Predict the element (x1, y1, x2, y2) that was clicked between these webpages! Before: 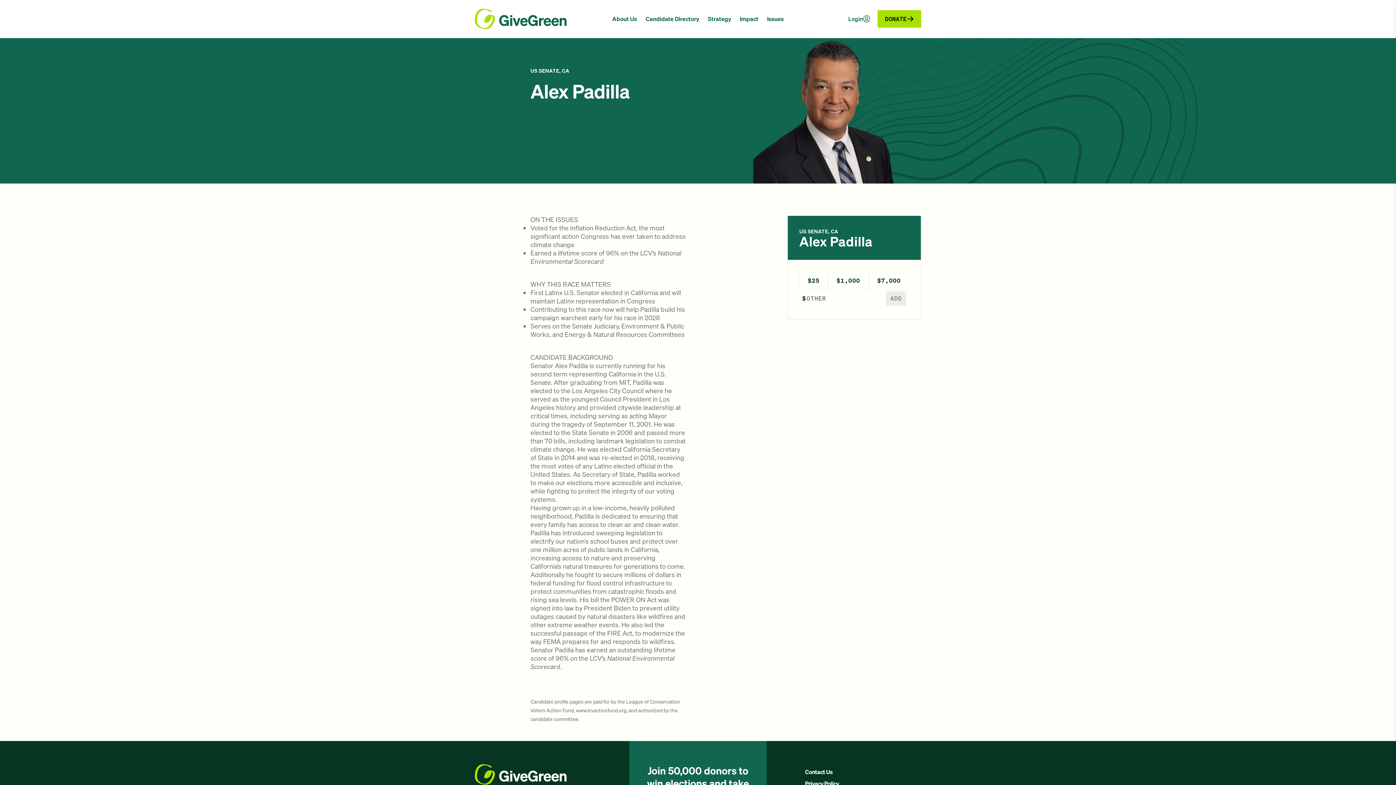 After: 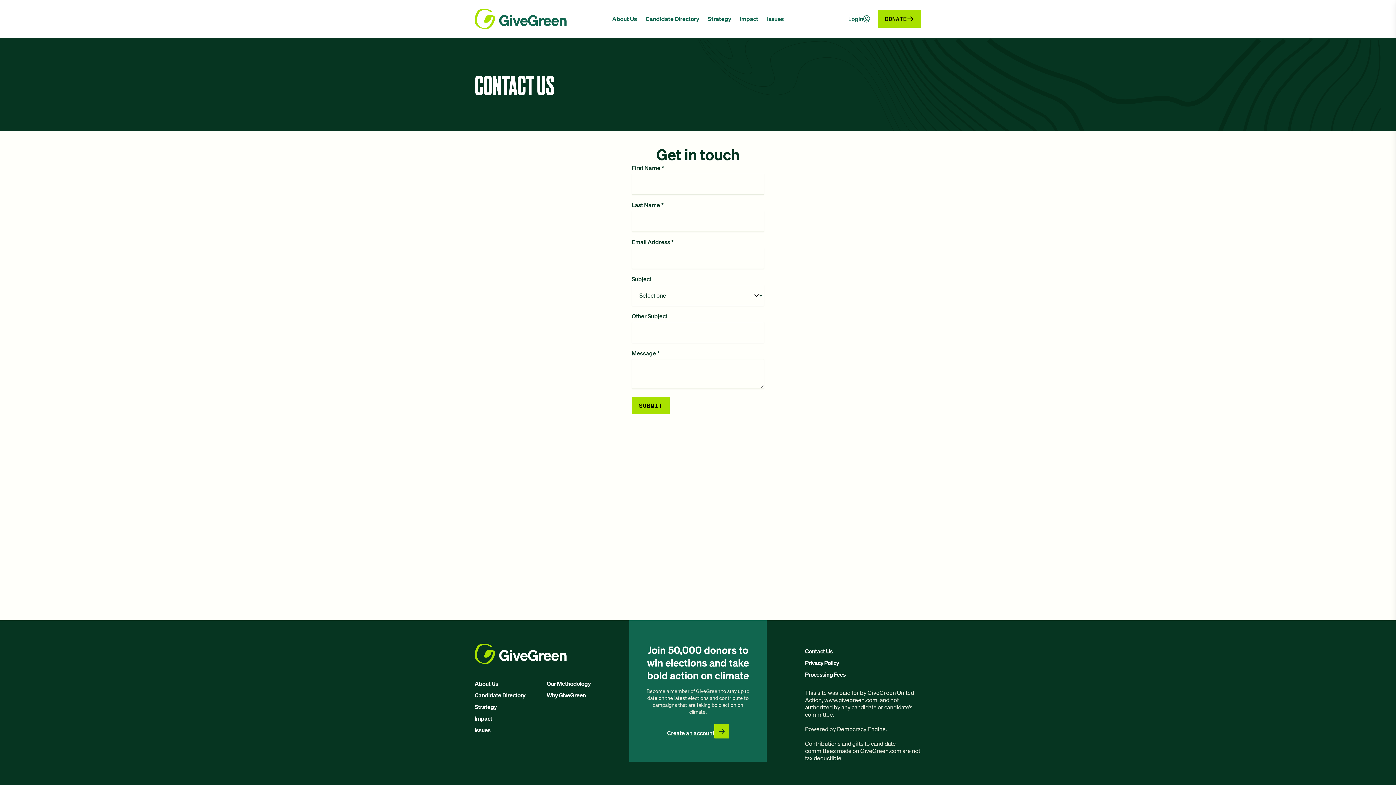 Action: label: Contact Us bbox: (803, 766, 835, 778)